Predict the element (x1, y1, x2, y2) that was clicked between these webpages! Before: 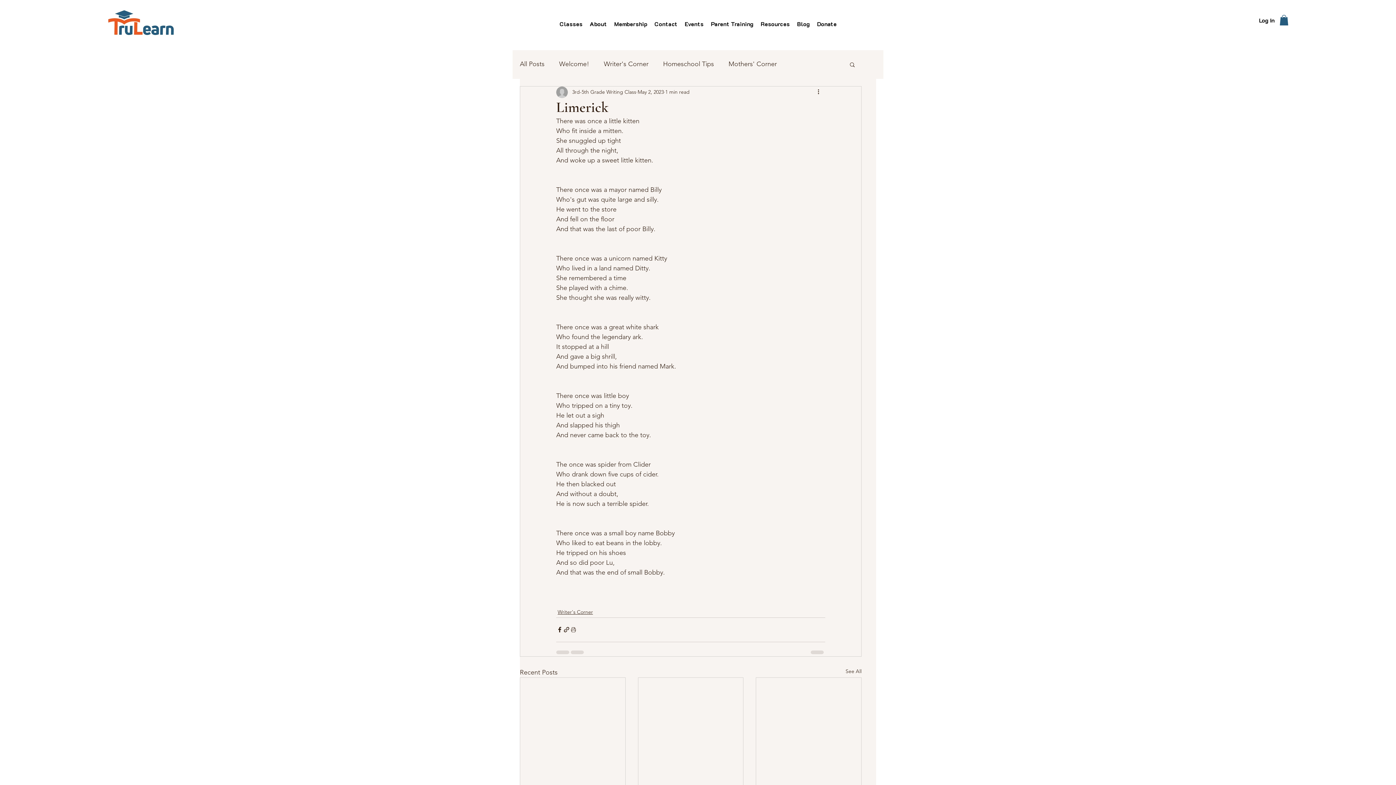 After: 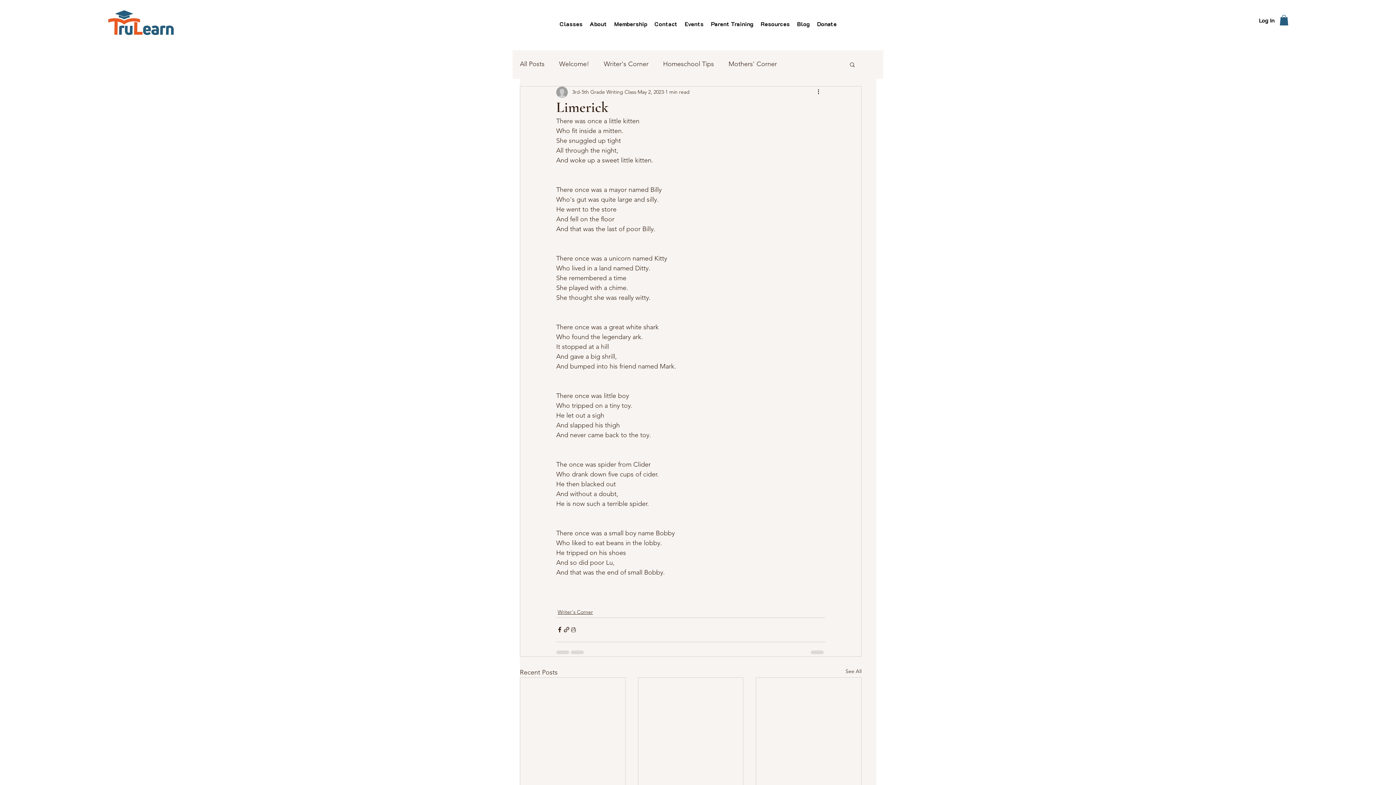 Action: bbox: (1280, 14, 1288, 25)